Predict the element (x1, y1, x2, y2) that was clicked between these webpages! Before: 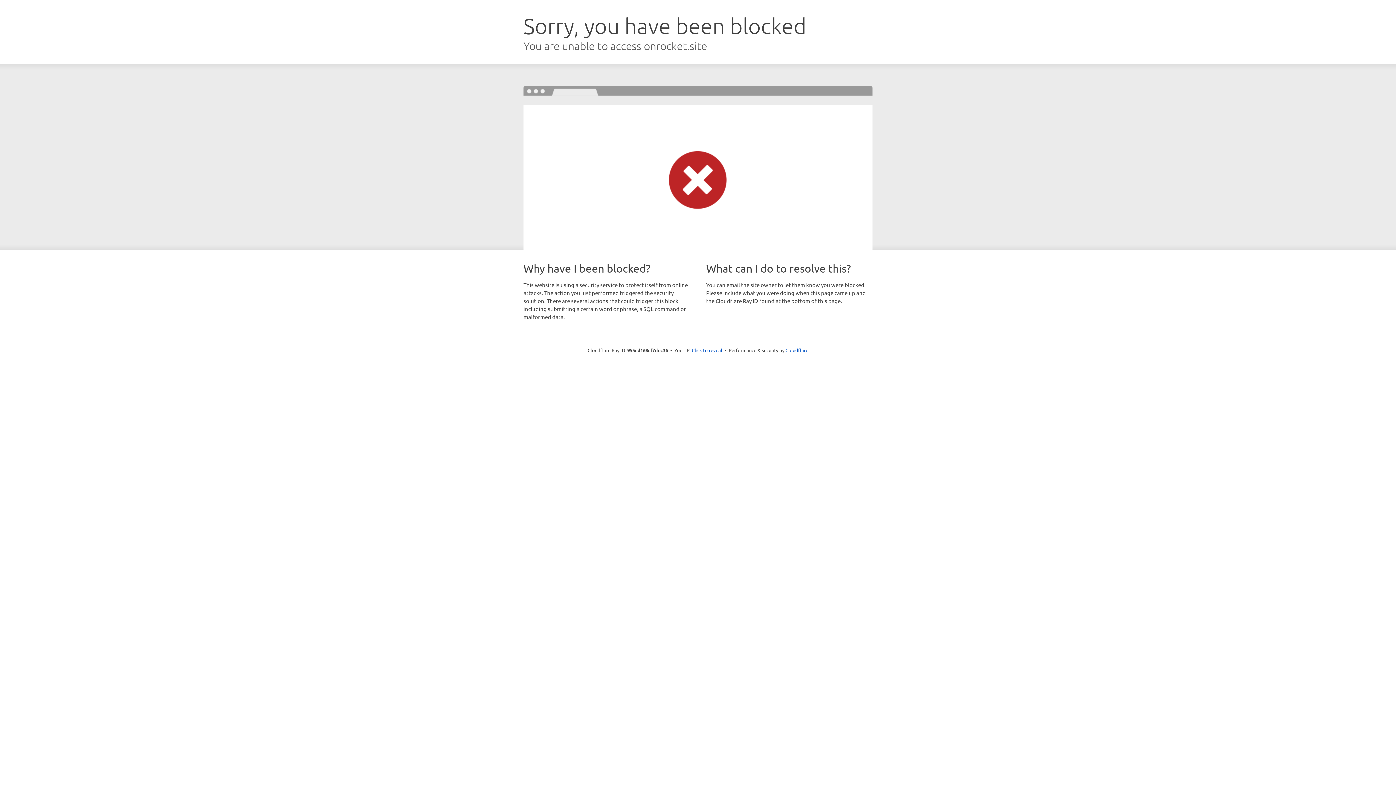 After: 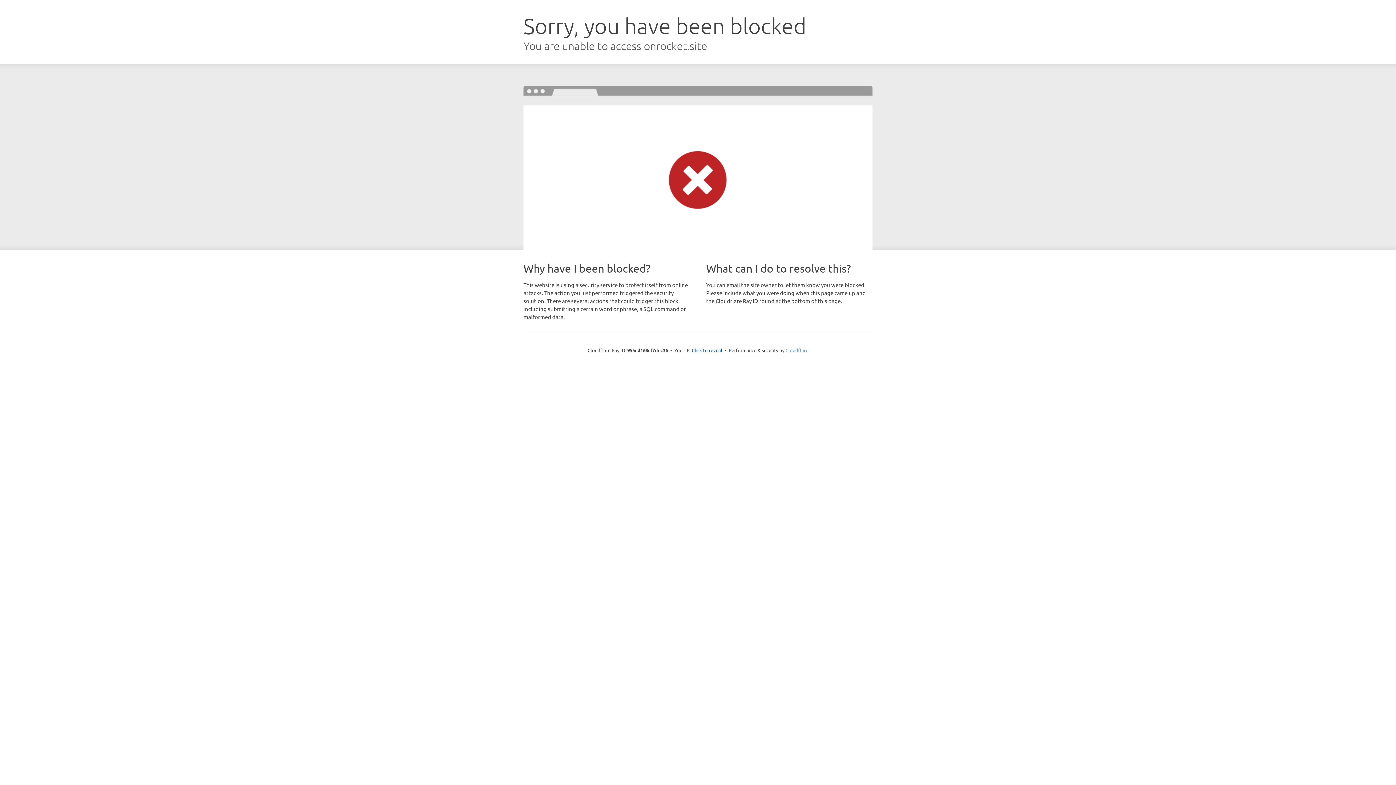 Action: bbox: (785, 347, 808, 353) label: Cloudflare